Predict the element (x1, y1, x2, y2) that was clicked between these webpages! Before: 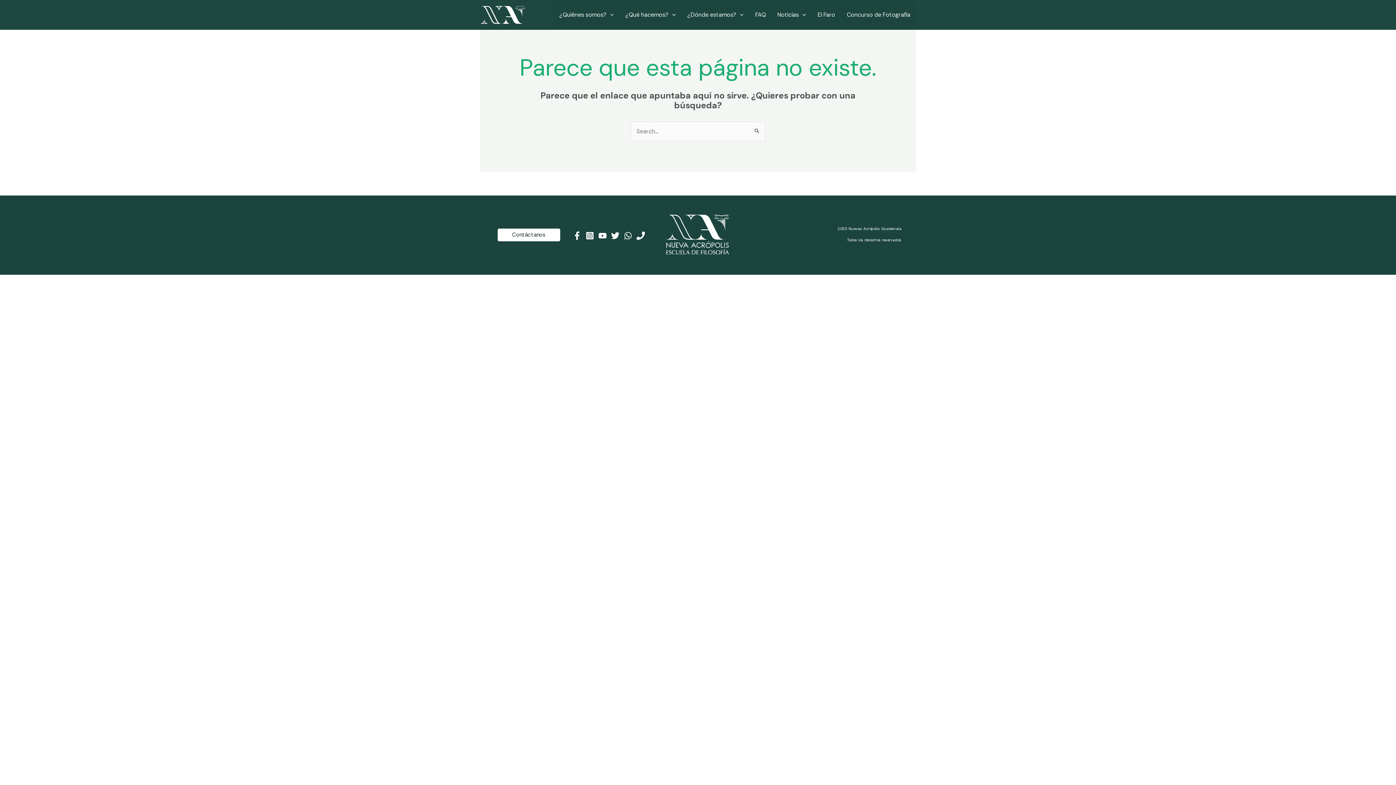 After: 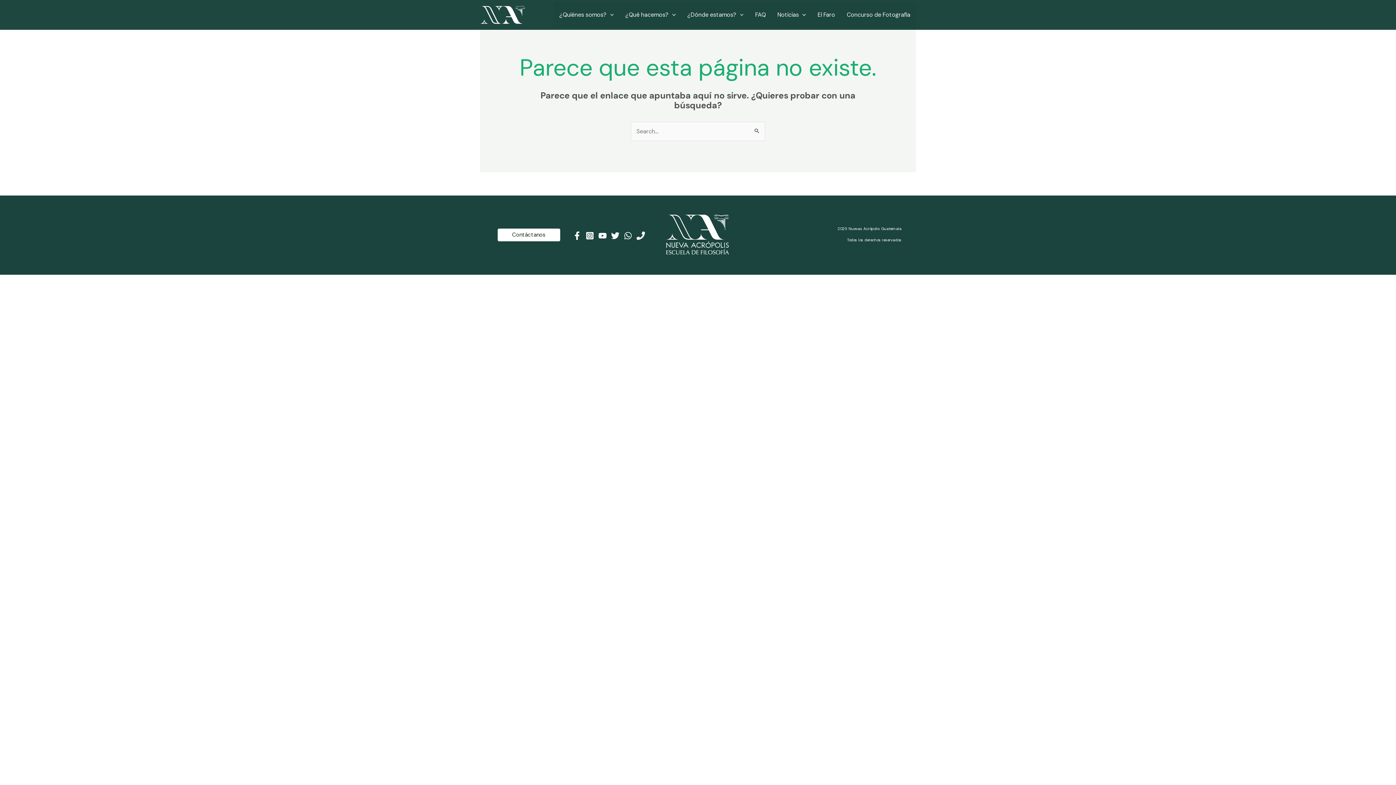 Action: label: Teléfono bbox: (636, 231, 645, 239)